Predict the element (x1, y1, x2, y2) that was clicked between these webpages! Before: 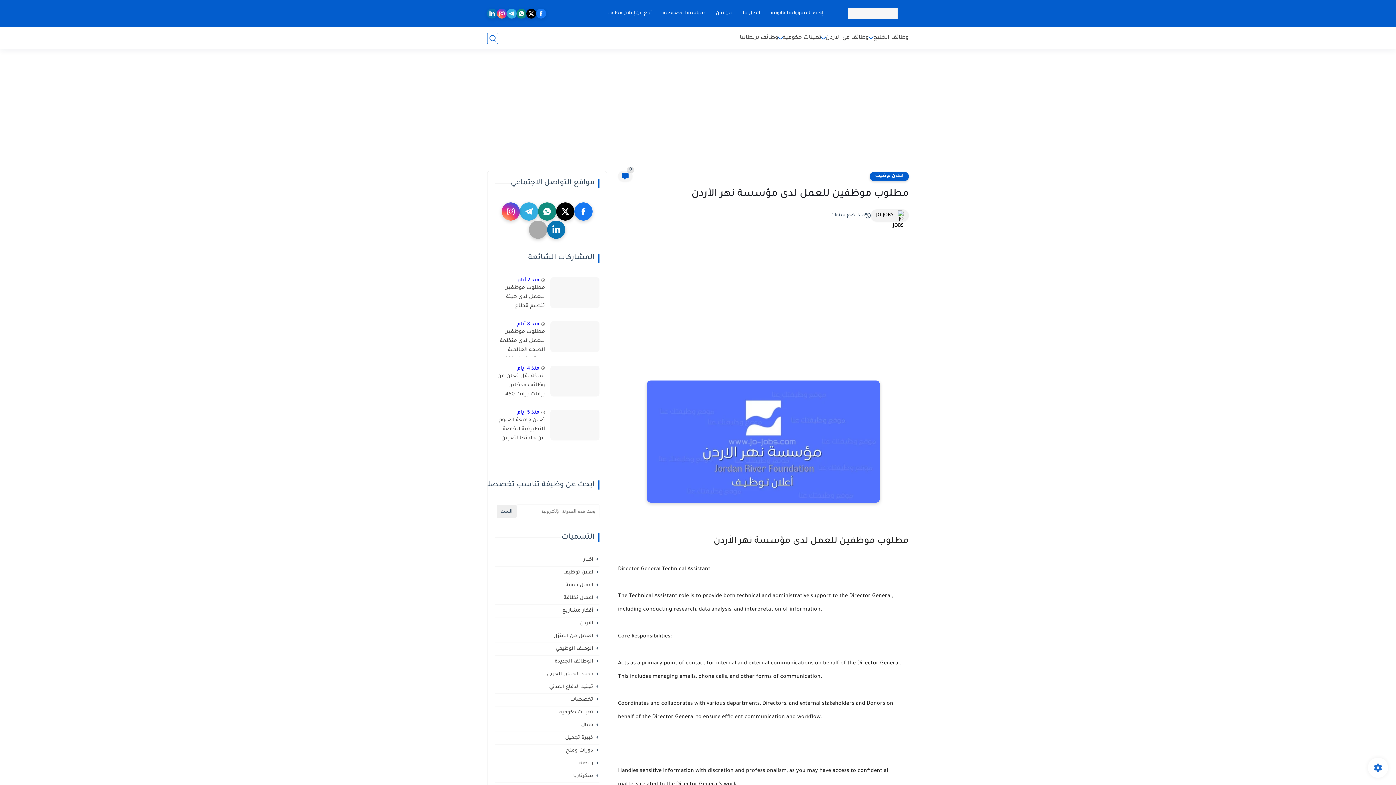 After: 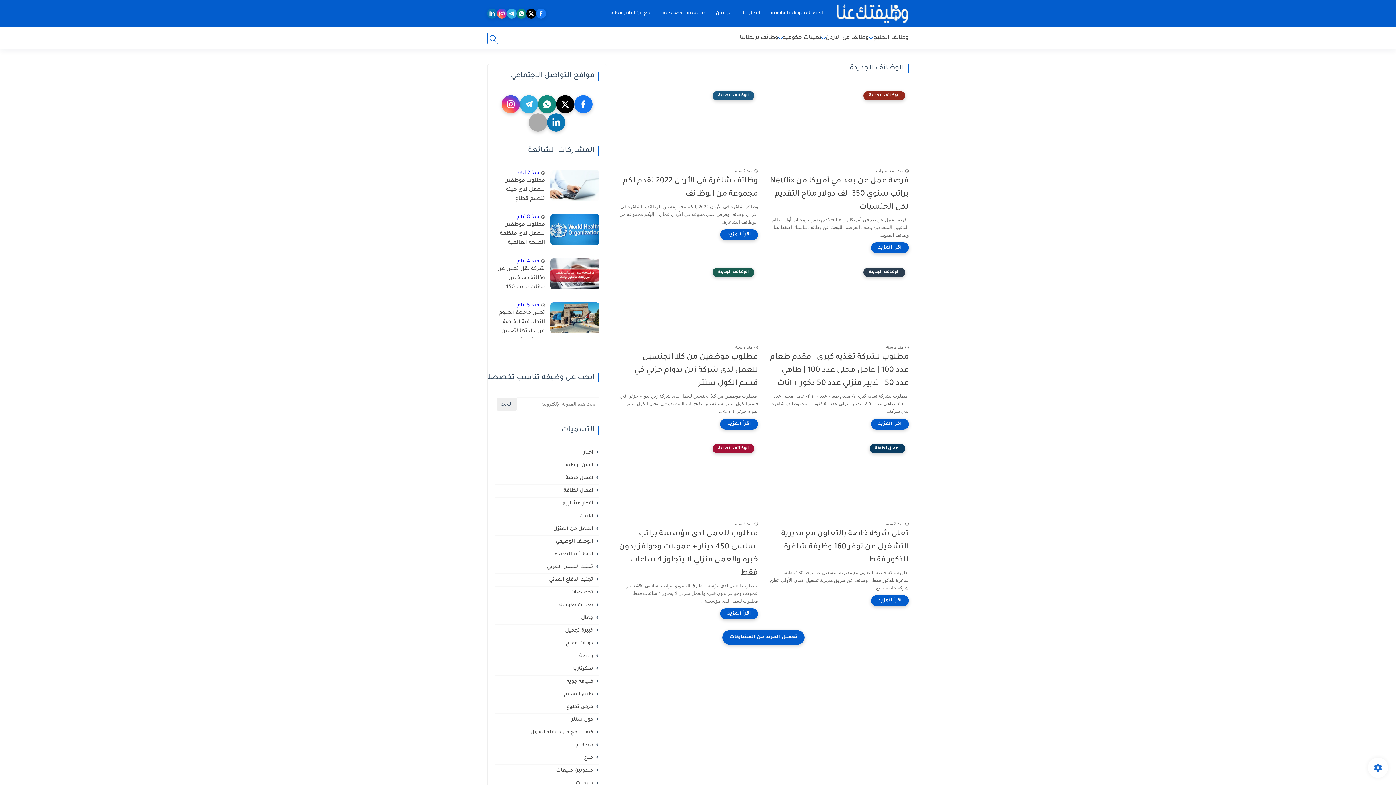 Action: bbox: (494, 658, 599, 665) label: الوظائف الجديدة